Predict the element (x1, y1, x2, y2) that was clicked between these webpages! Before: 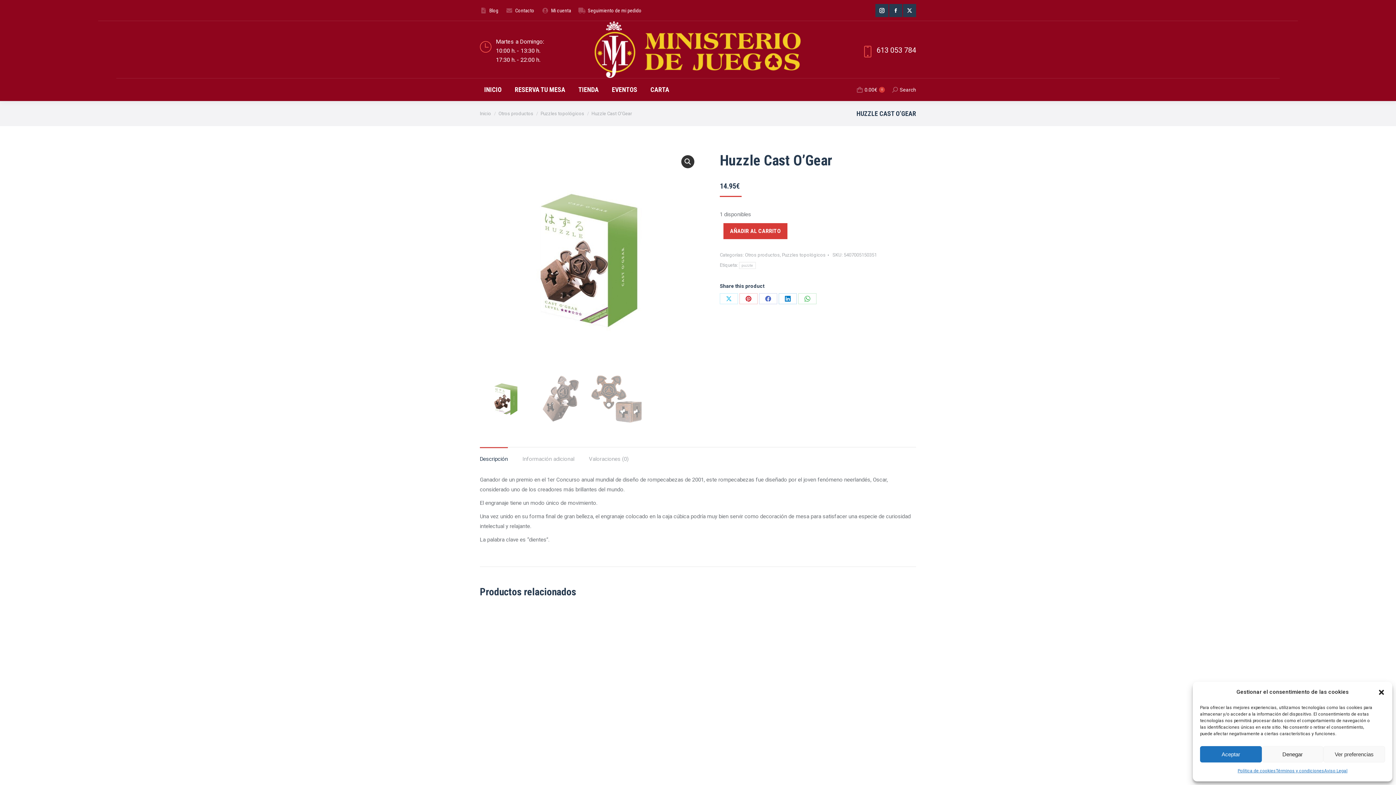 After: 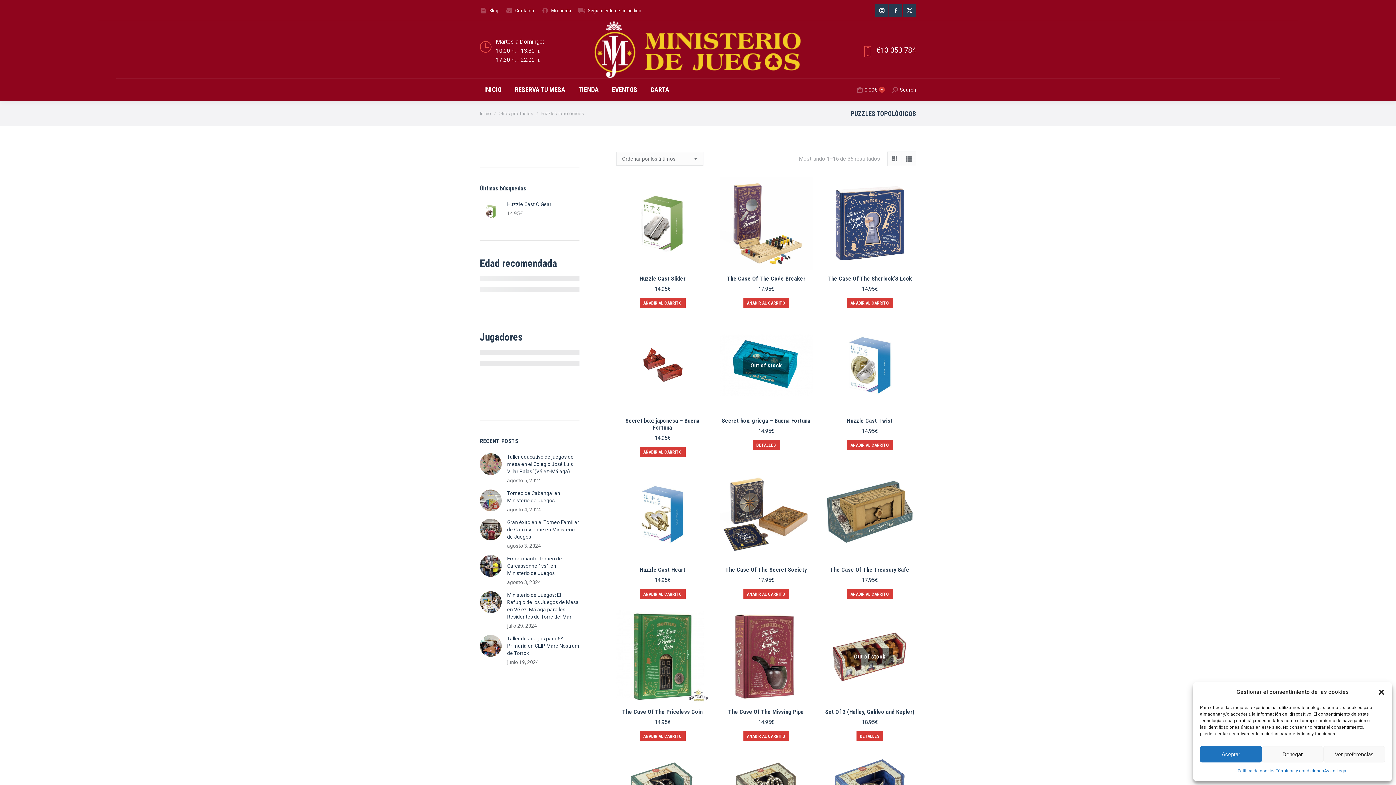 Action: bbox: (782, 252, 825, 257) label: Puzzles topológicos